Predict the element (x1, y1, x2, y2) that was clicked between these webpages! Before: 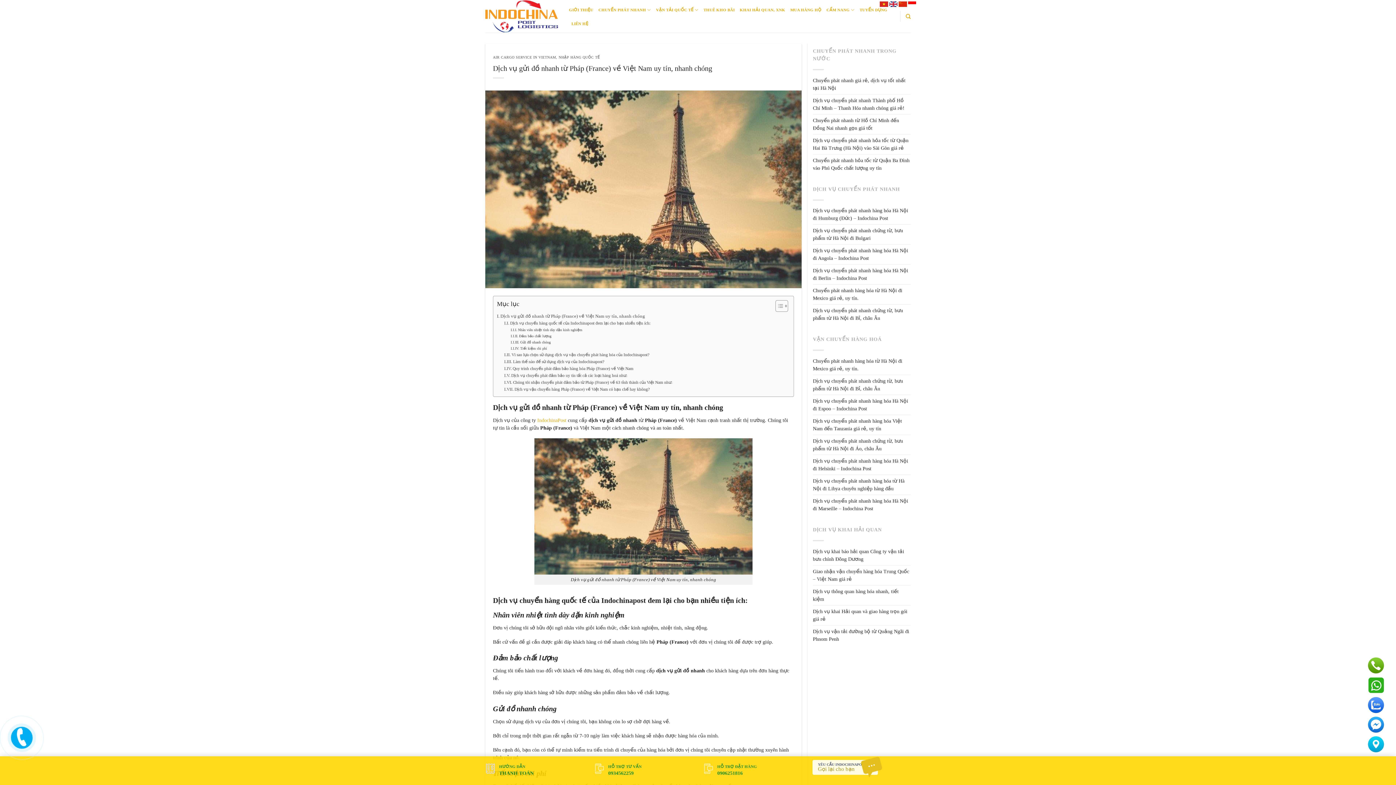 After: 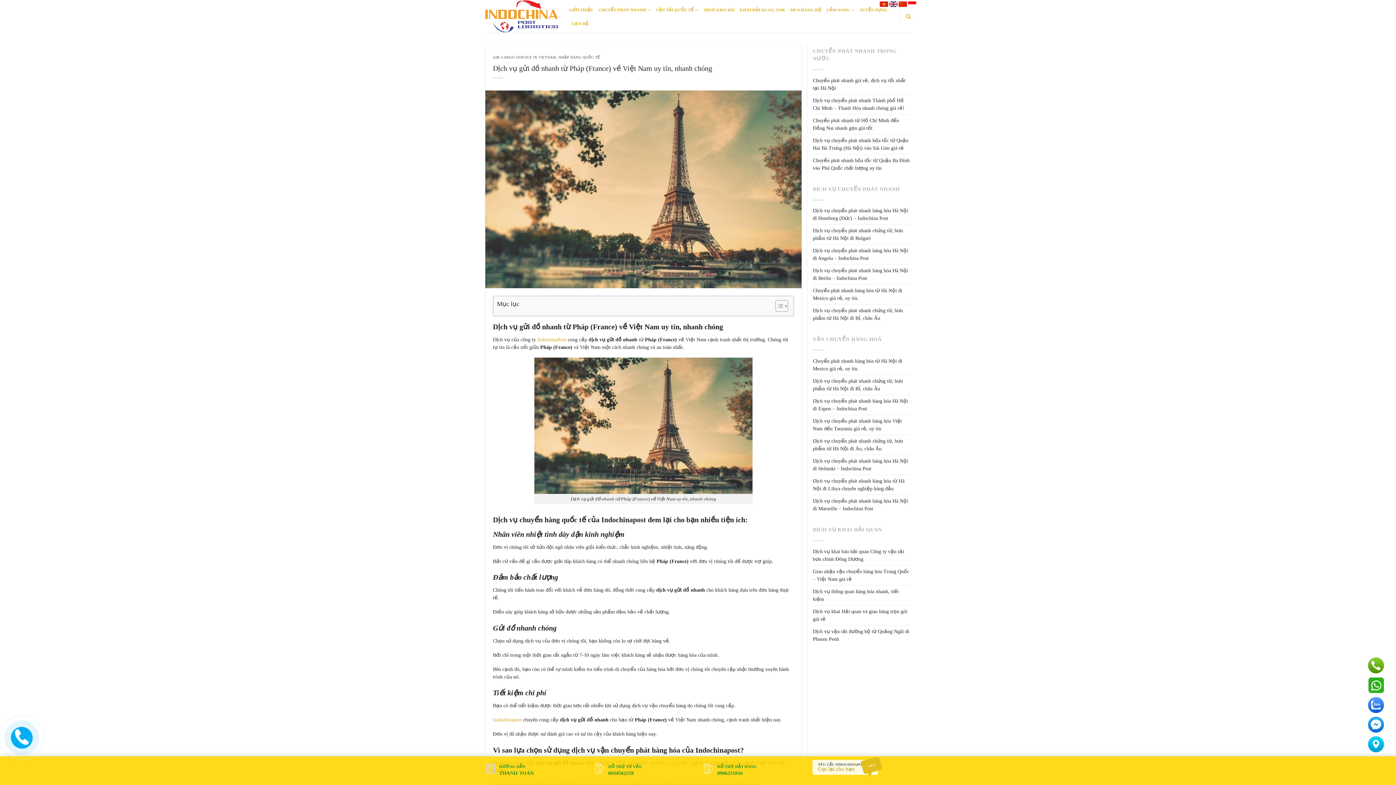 Action: label: Toggle Table of Content bbox: (770, 299, 786, 312)